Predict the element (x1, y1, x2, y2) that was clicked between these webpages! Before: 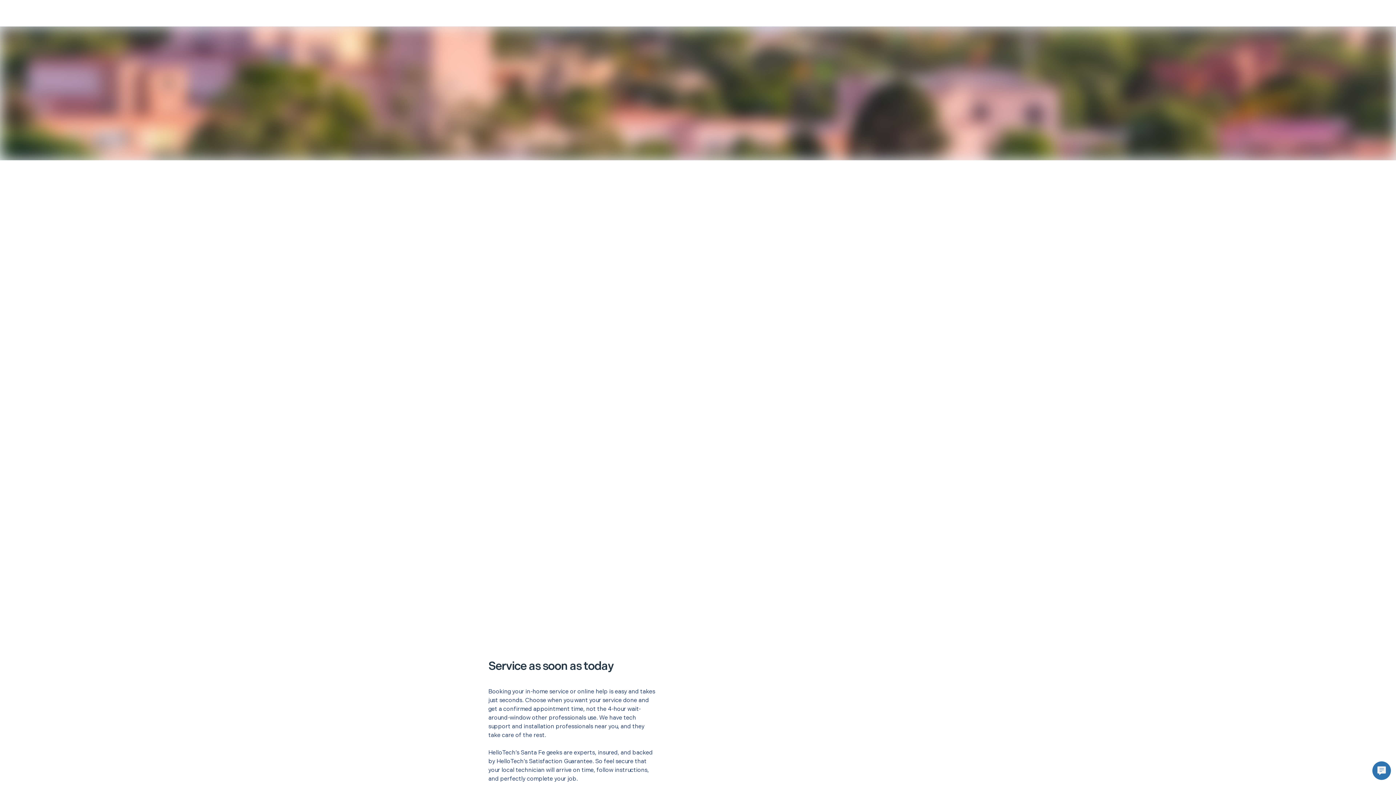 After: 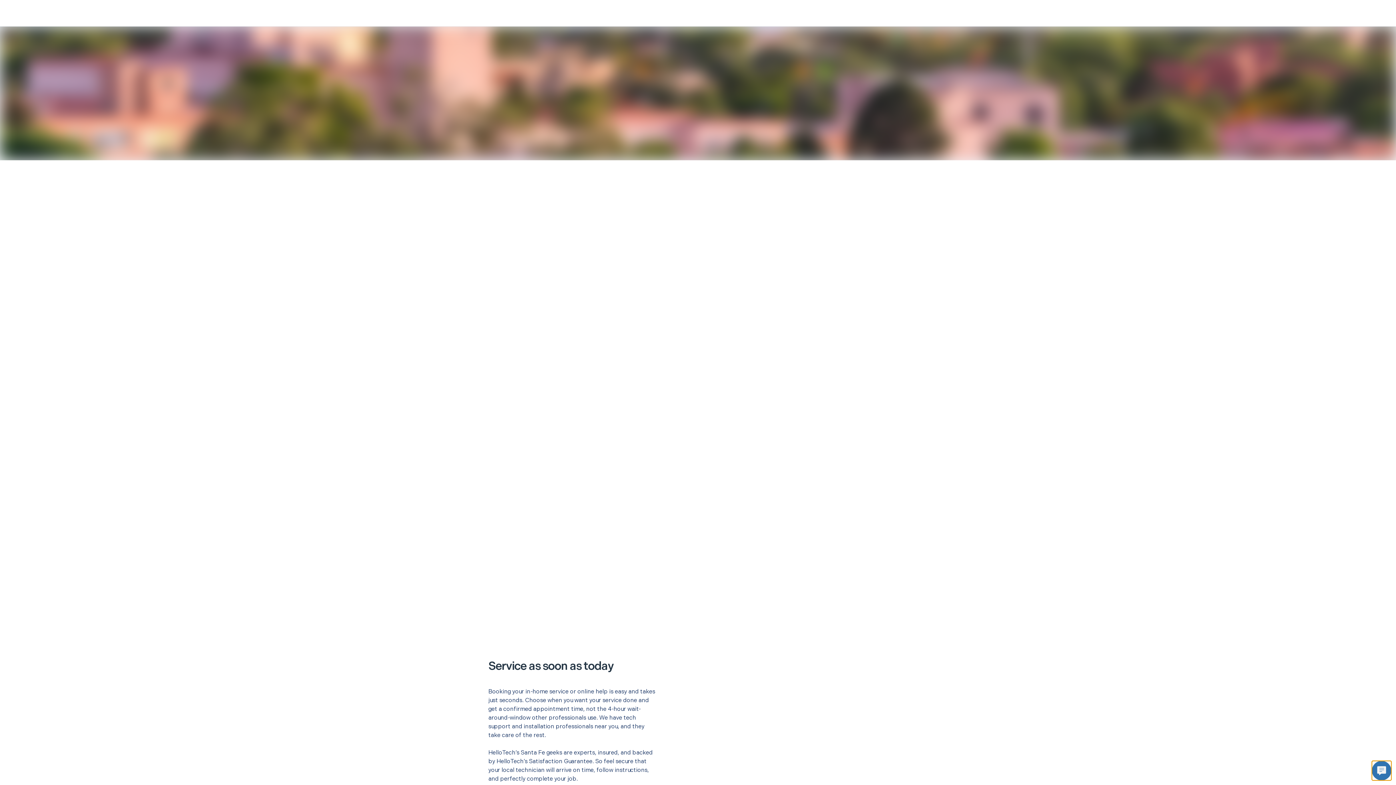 Action: bbox: (1372, 761, 1391, 780)